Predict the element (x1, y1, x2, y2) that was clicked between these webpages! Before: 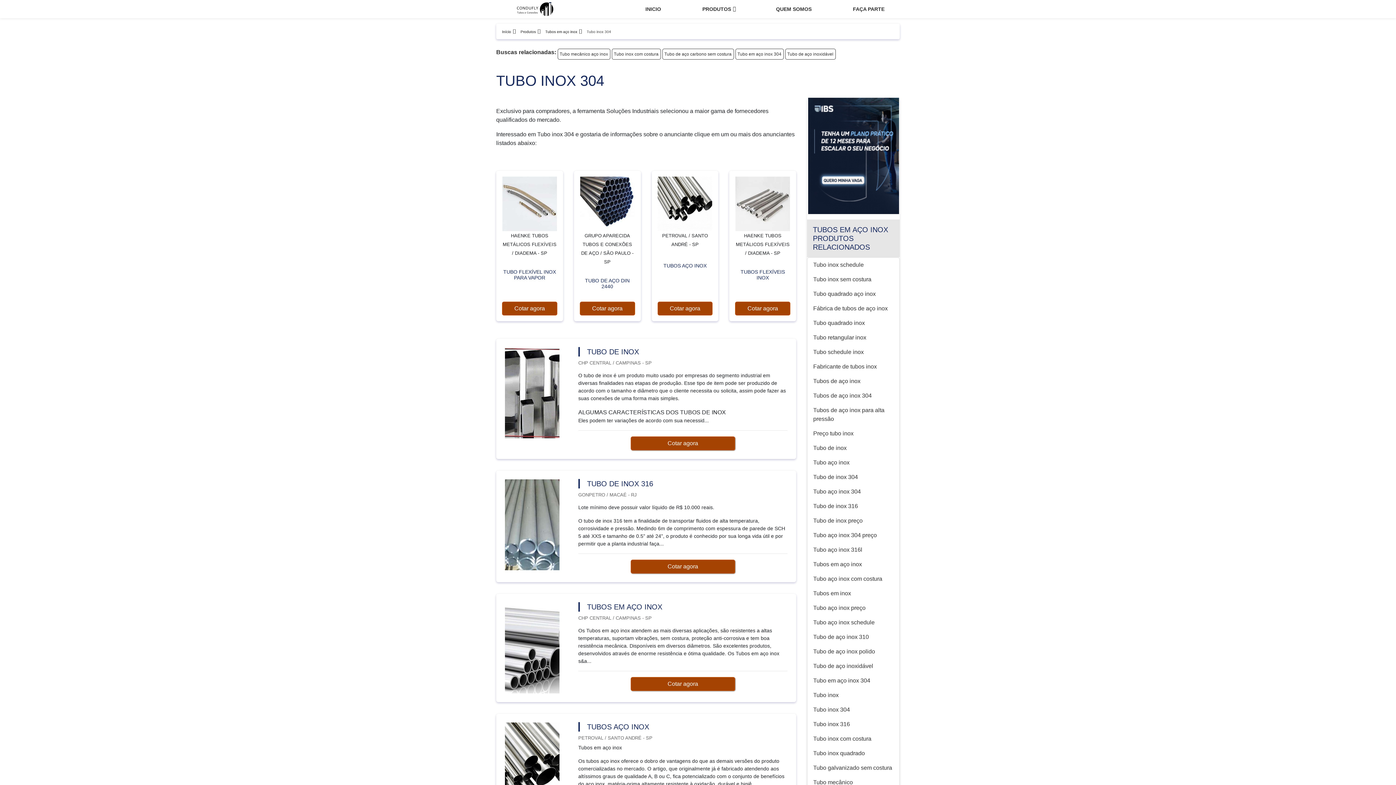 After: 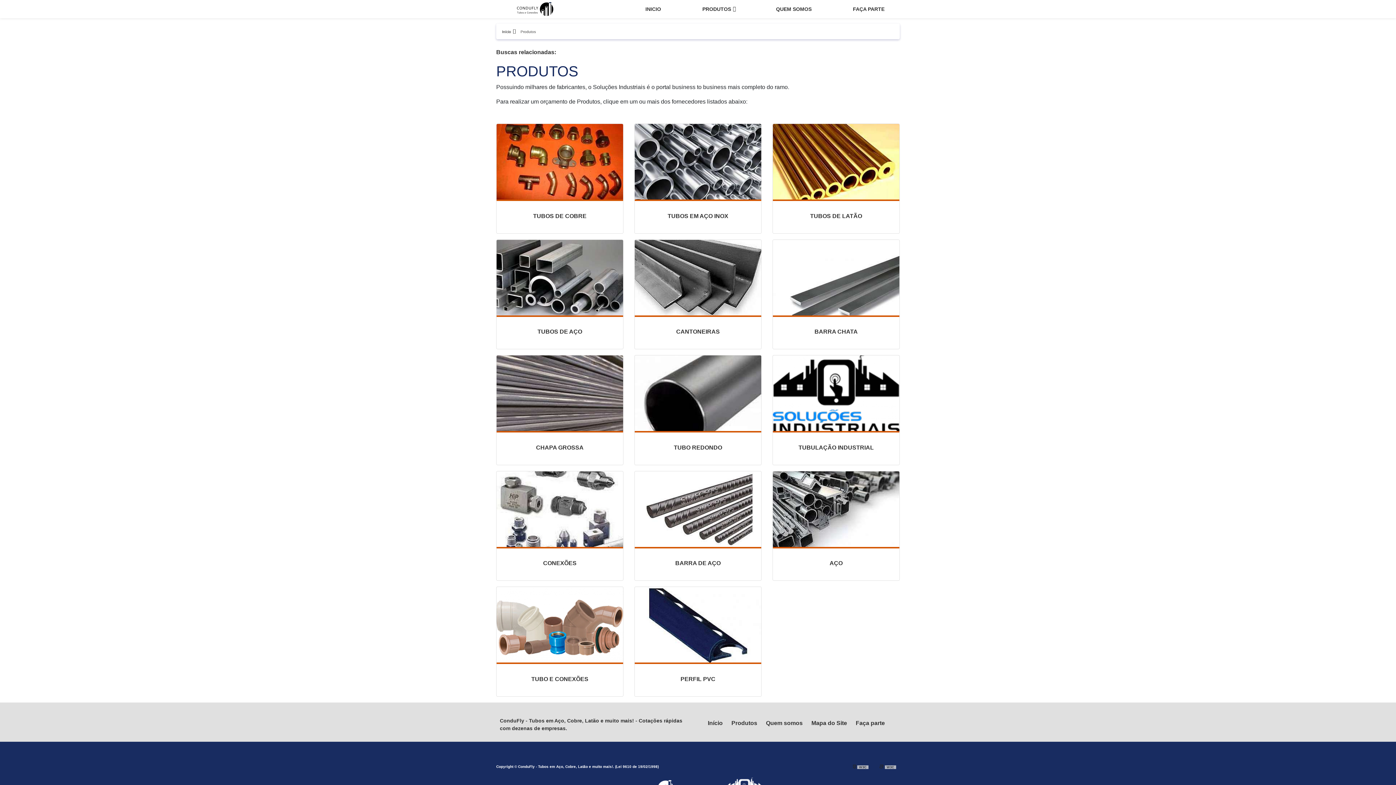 Action: label: Produtos bbox: (520, 28, 540, 34)